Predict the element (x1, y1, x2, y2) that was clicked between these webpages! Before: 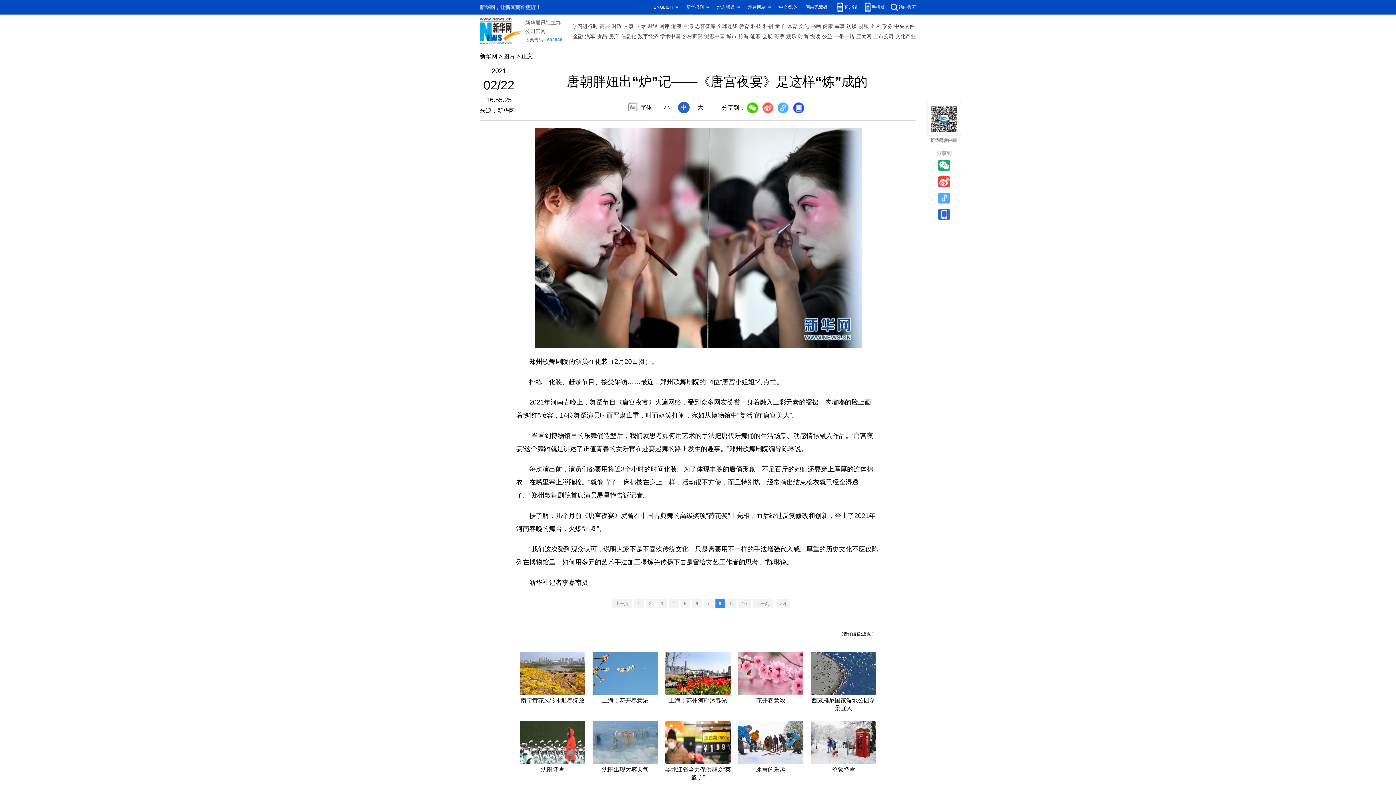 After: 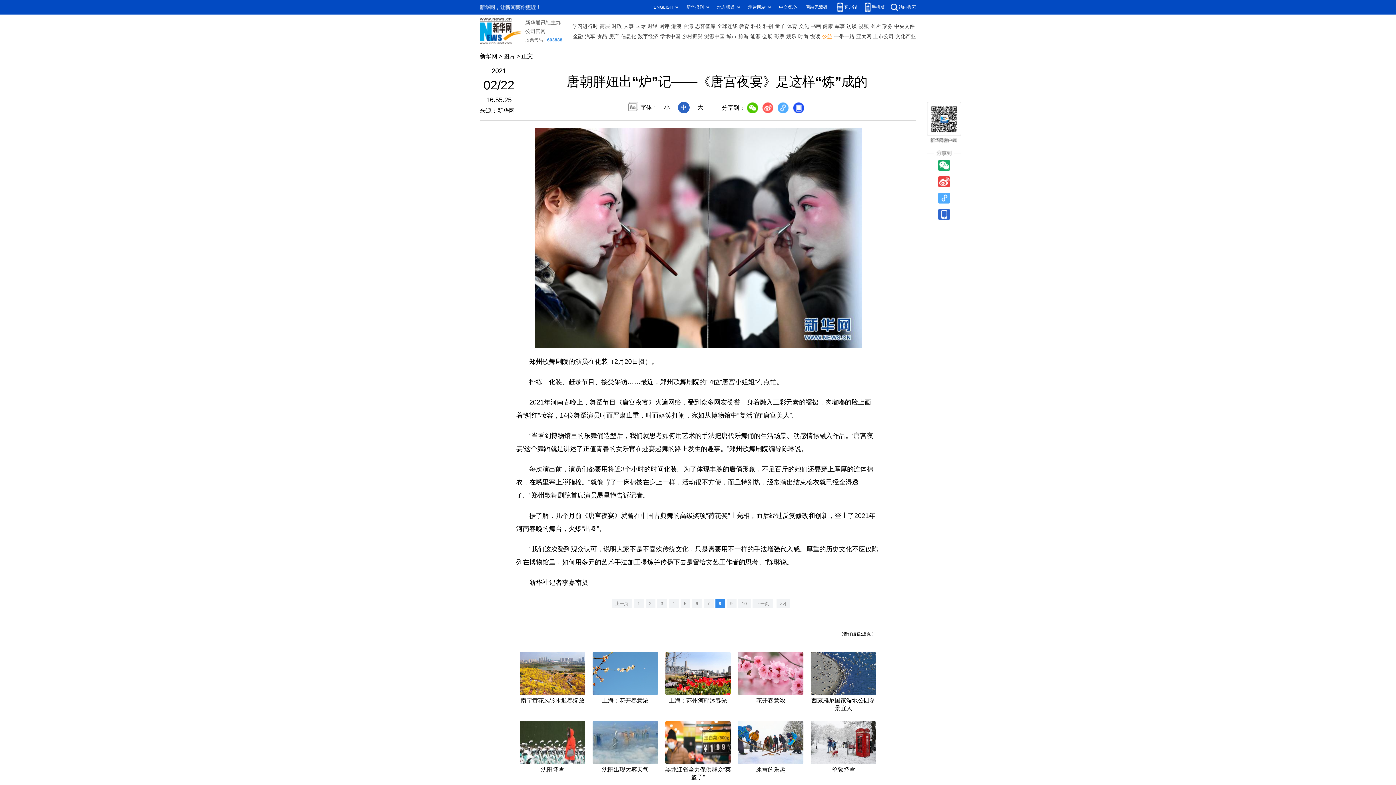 Action: label: 公益 bbox: (822, 31, 832, 41)